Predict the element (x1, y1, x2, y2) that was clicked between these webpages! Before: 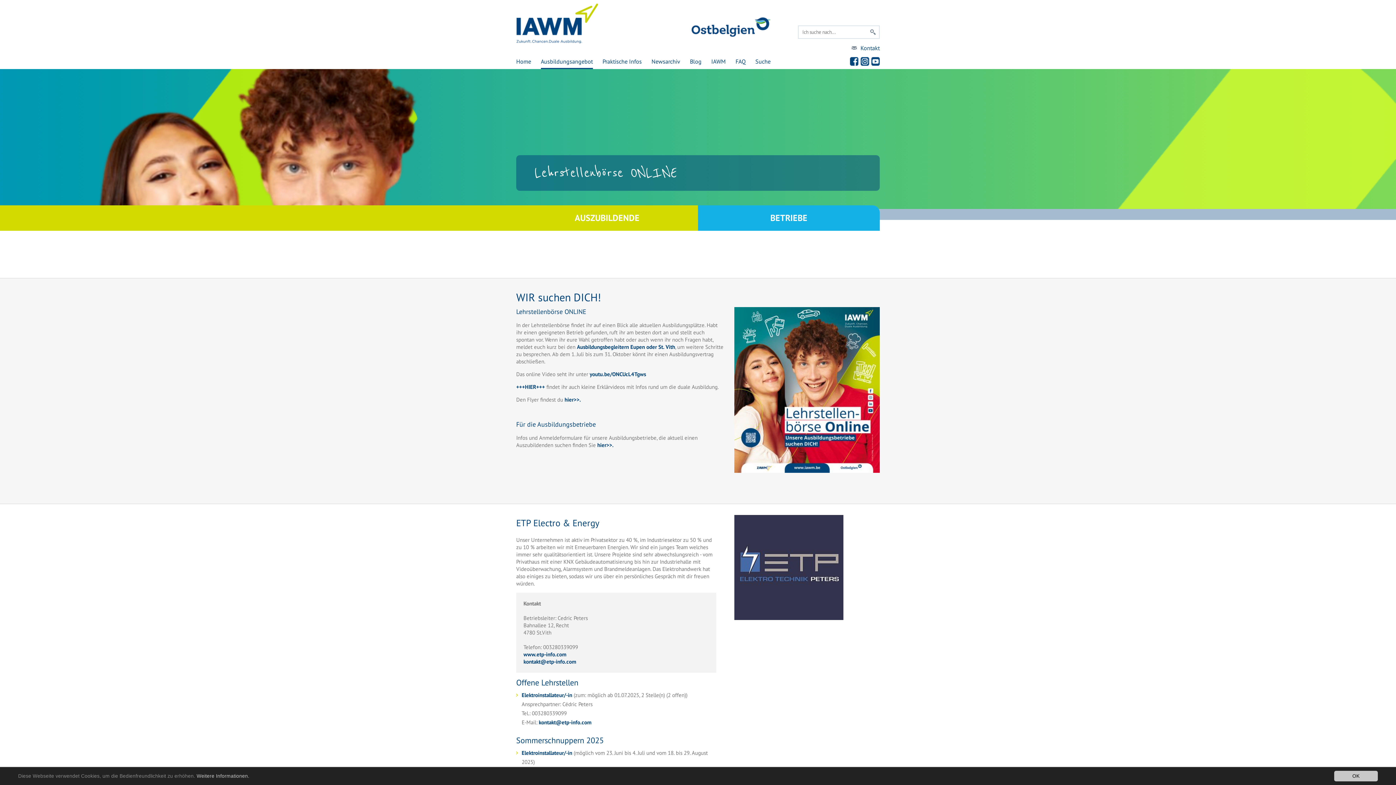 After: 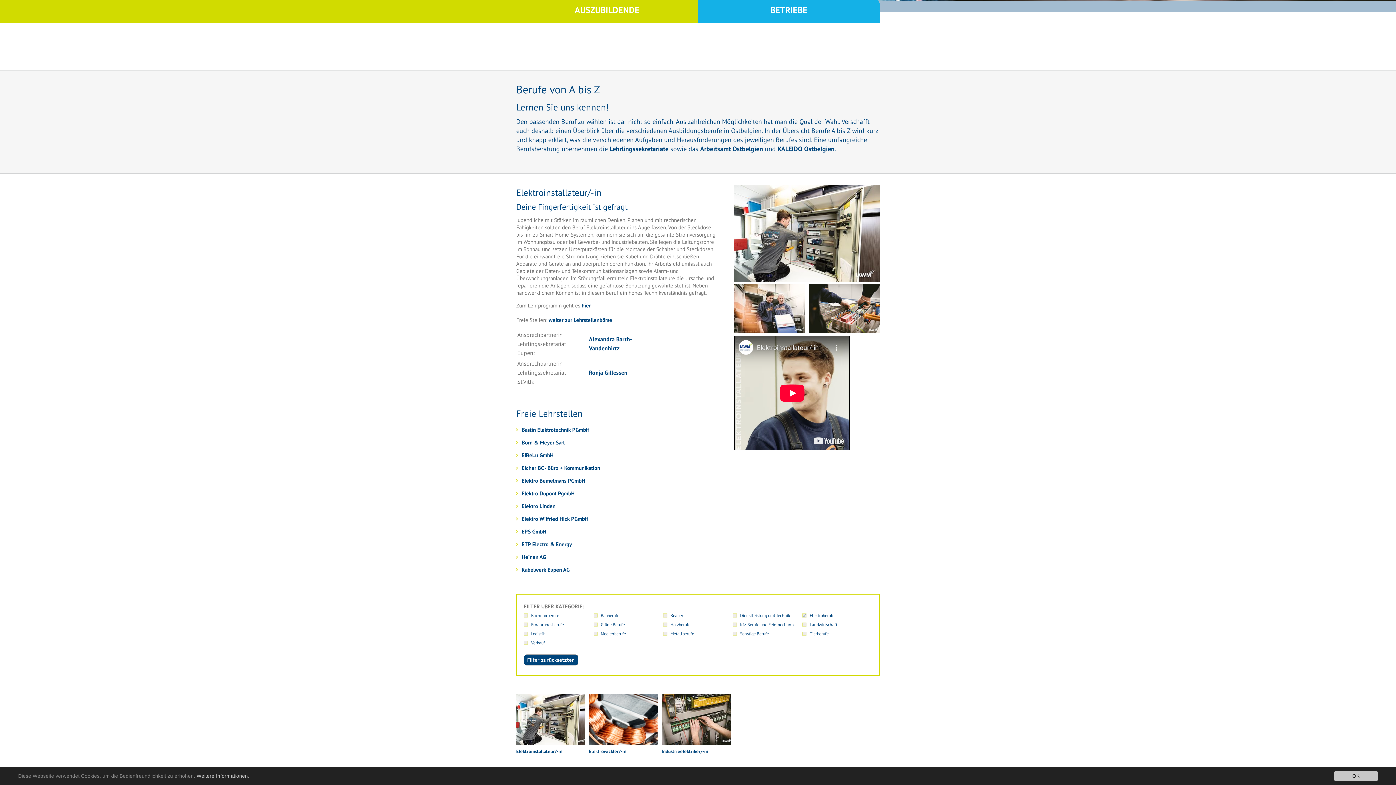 Action: label: Elektroinstallateur/-in bbox: (521, 692, 572, 698)